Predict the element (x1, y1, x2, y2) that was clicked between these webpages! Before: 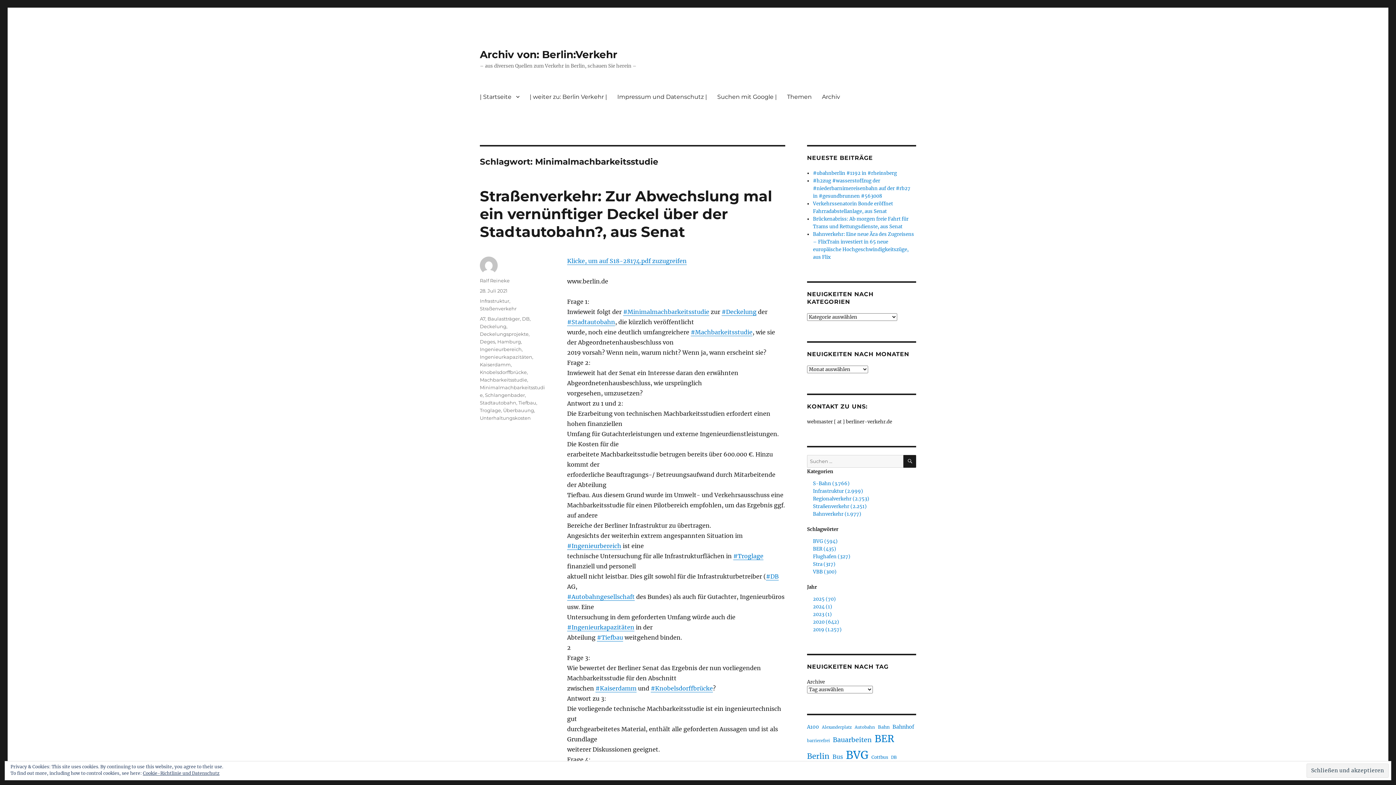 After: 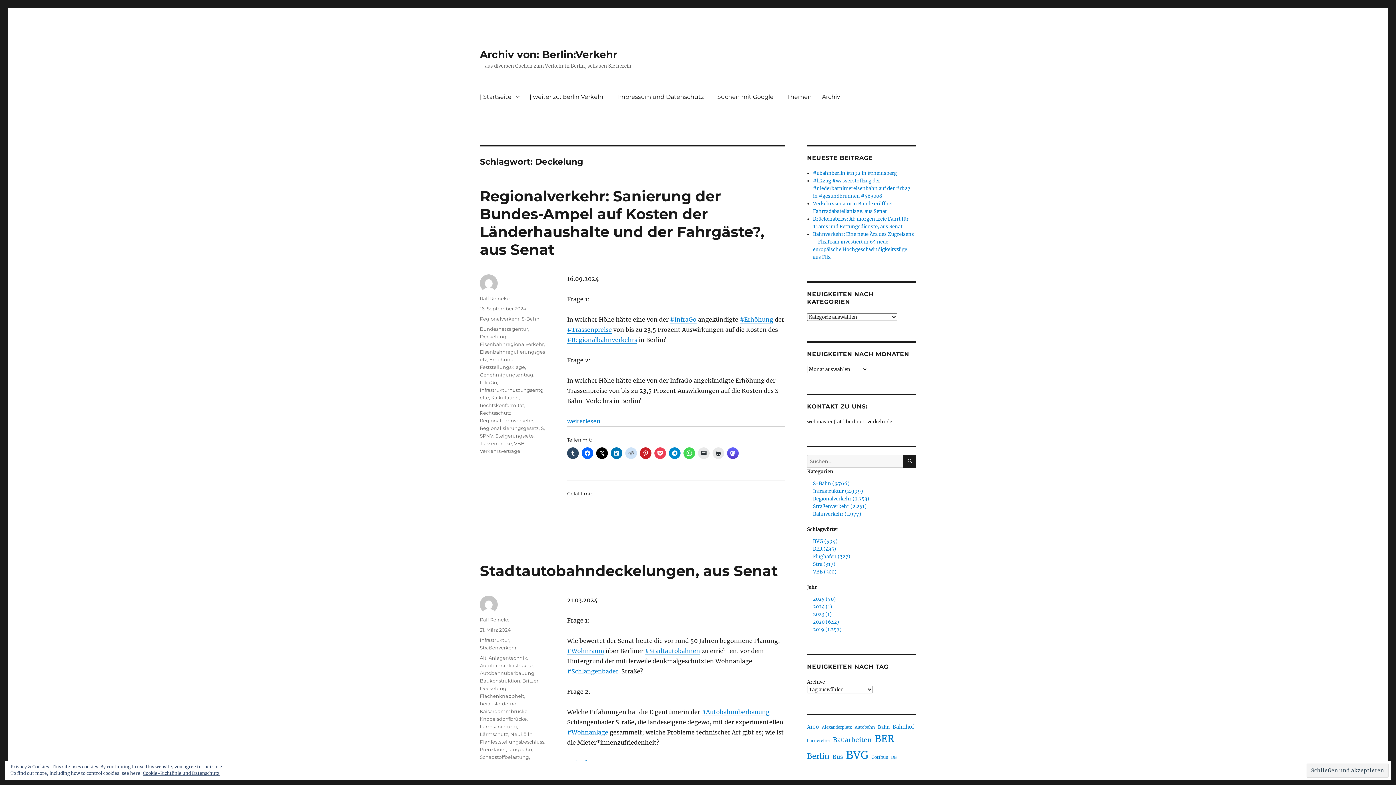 Action: bbox: (721, 308, 756, 315) label: #Deckelung